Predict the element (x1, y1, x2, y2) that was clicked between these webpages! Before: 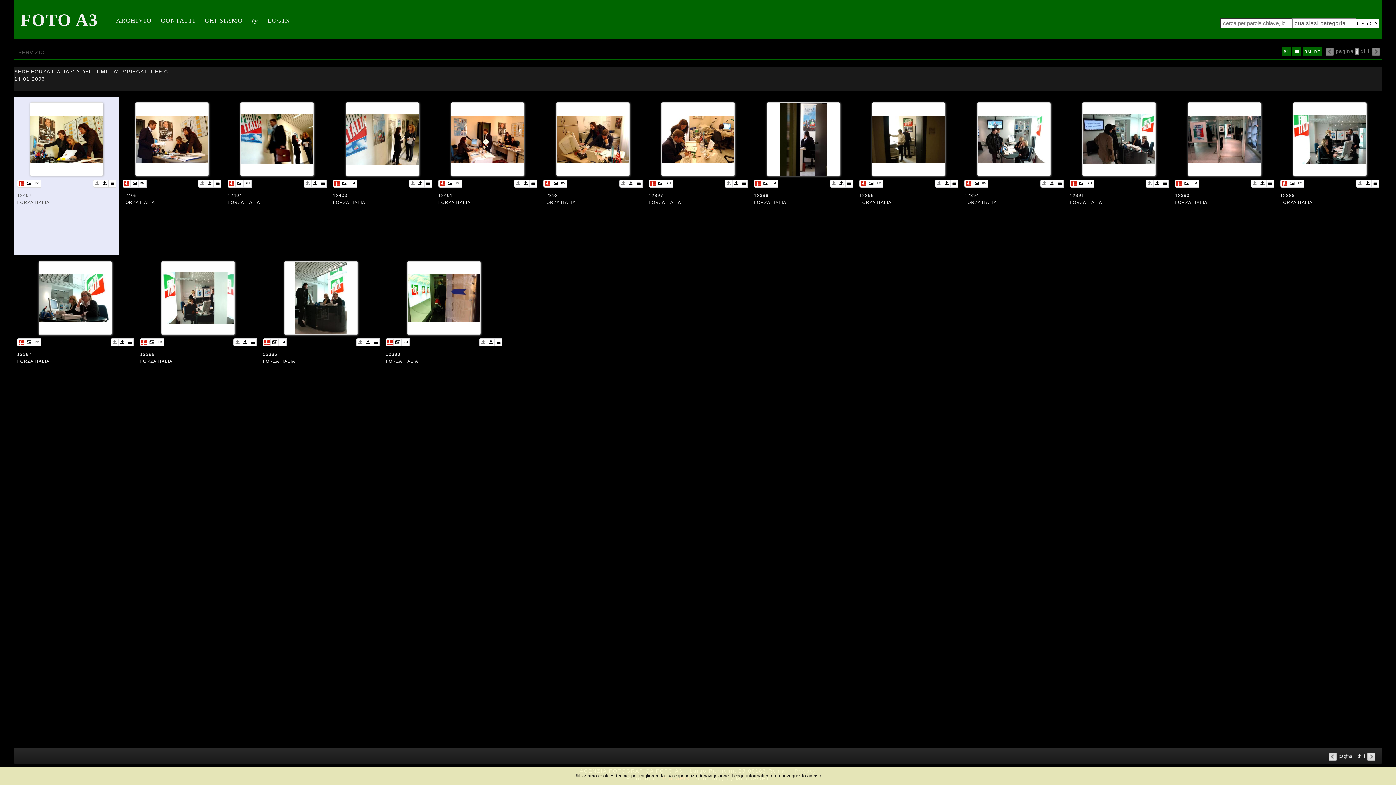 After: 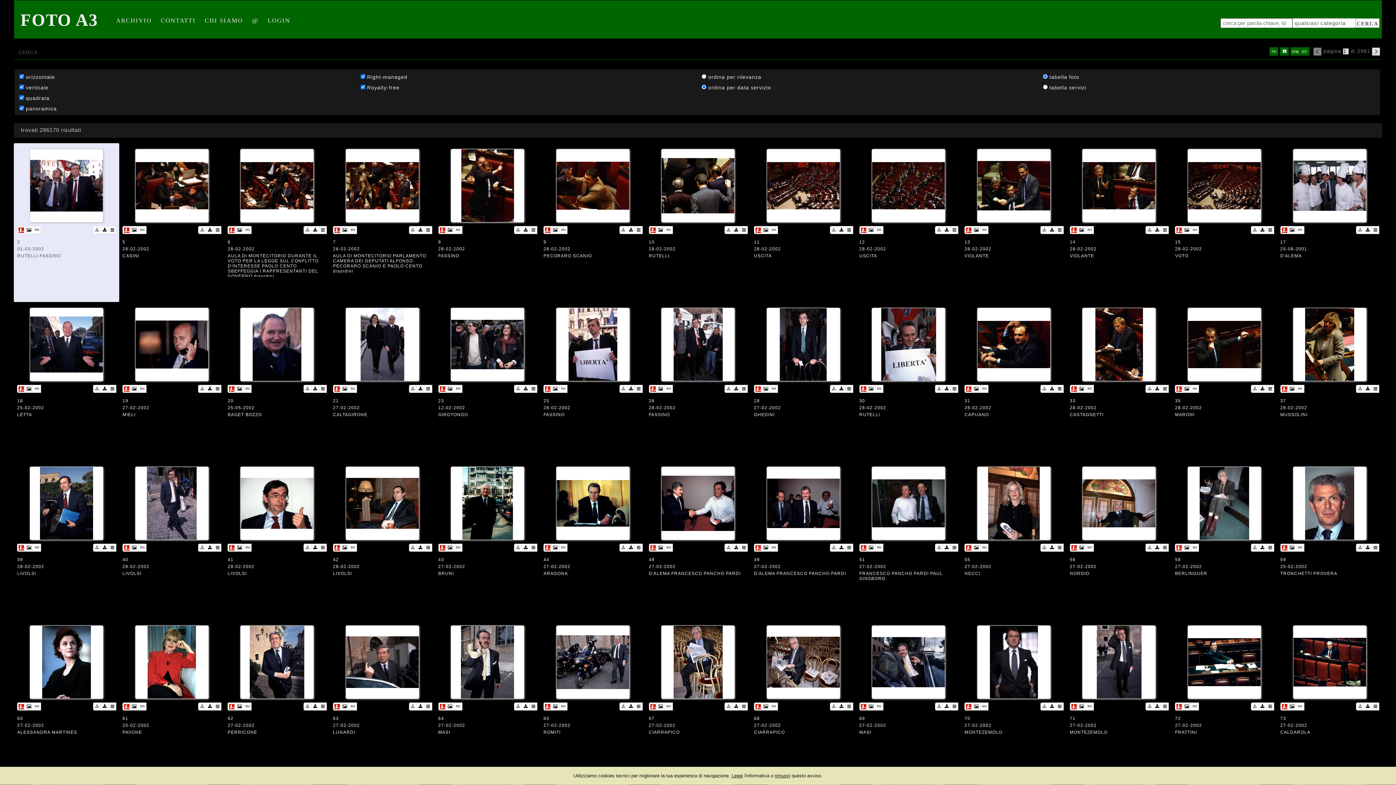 Action: label: CERCA bbox: (1356, 18, 1379, 27)